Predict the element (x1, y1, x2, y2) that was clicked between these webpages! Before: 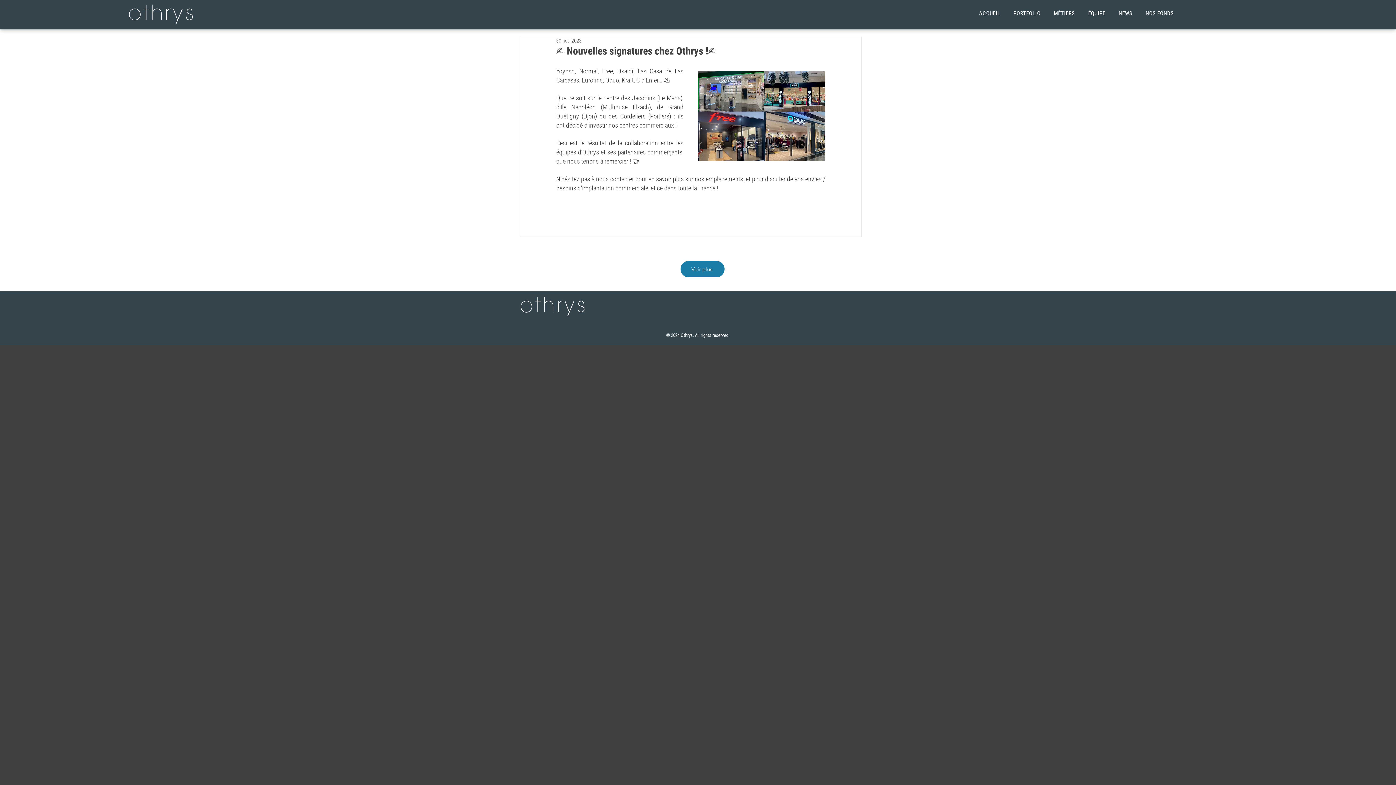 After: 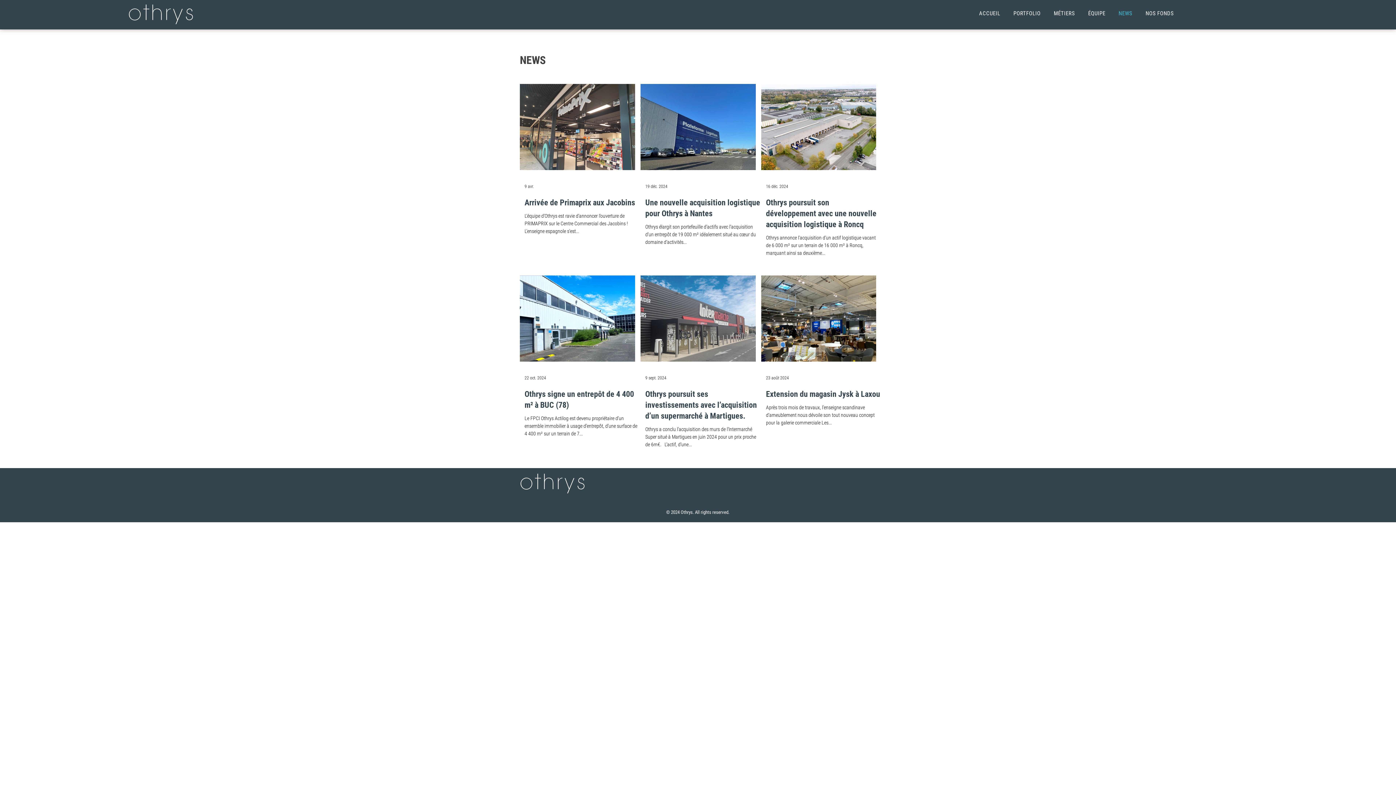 Action: bbox: (1112, 6, 1139, 20) label: NEWS